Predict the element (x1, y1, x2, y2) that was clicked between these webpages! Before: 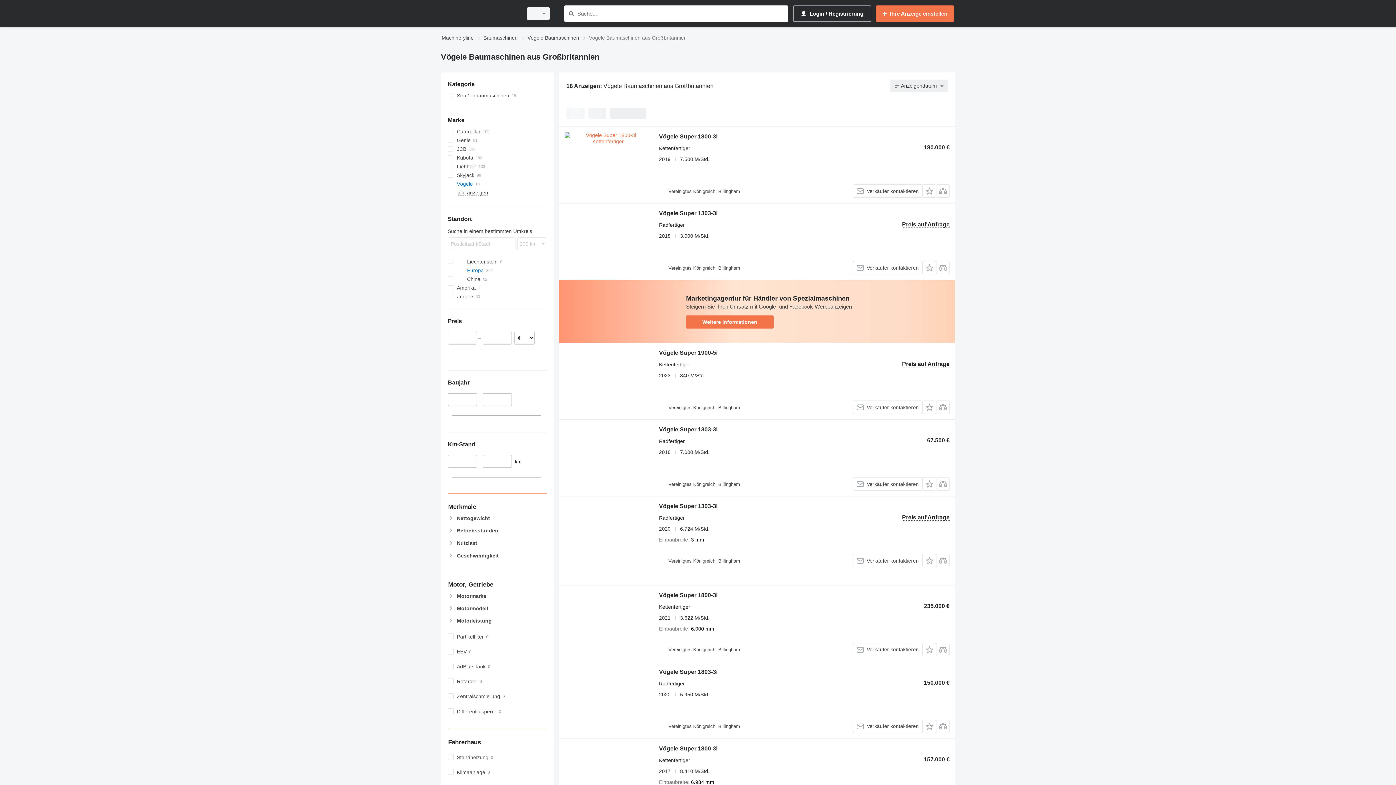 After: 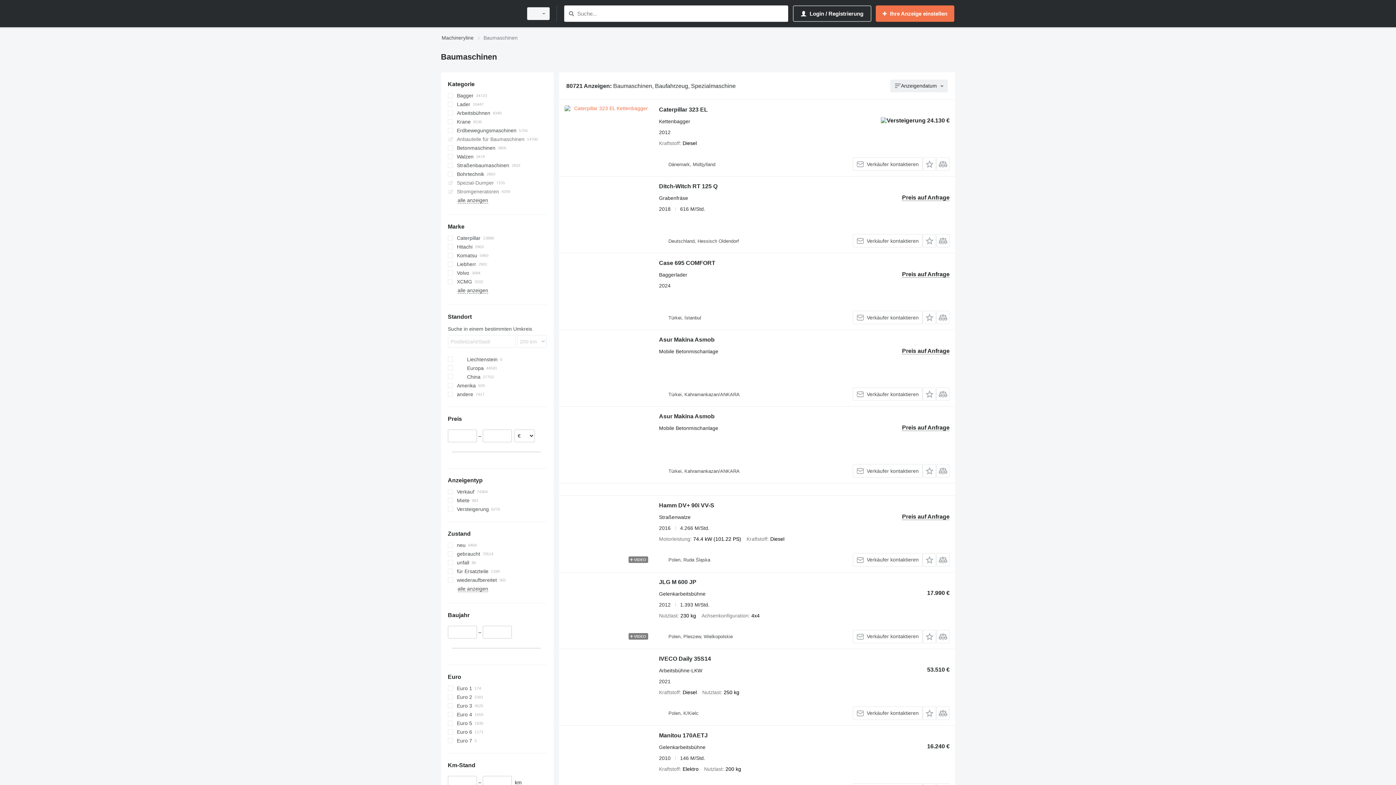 Action: bbox: (483, 33, 517, 42) label: Baumaschinen